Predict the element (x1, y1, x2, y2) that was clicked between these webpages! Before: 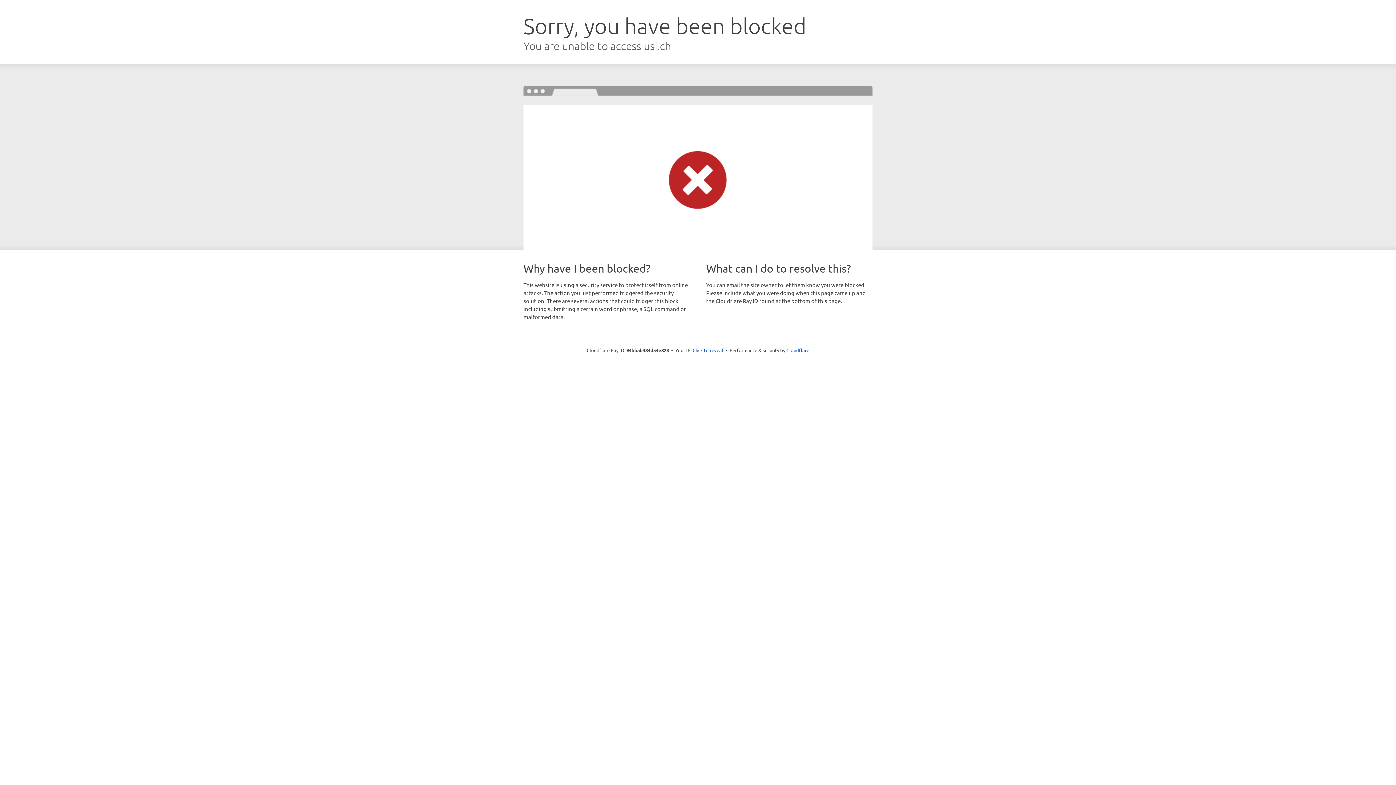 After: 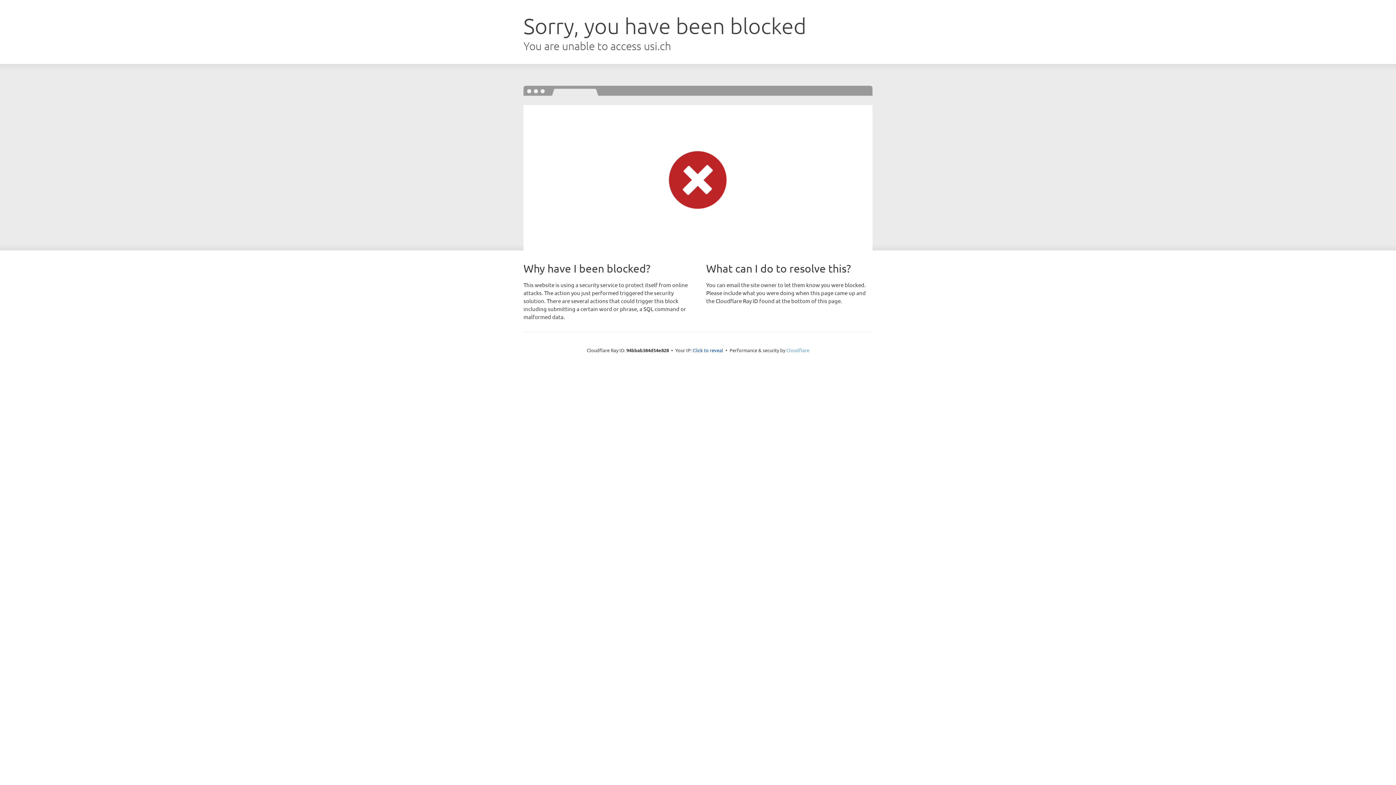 Action: bbox: (786, 347, 809, 353) label: Cloudflare